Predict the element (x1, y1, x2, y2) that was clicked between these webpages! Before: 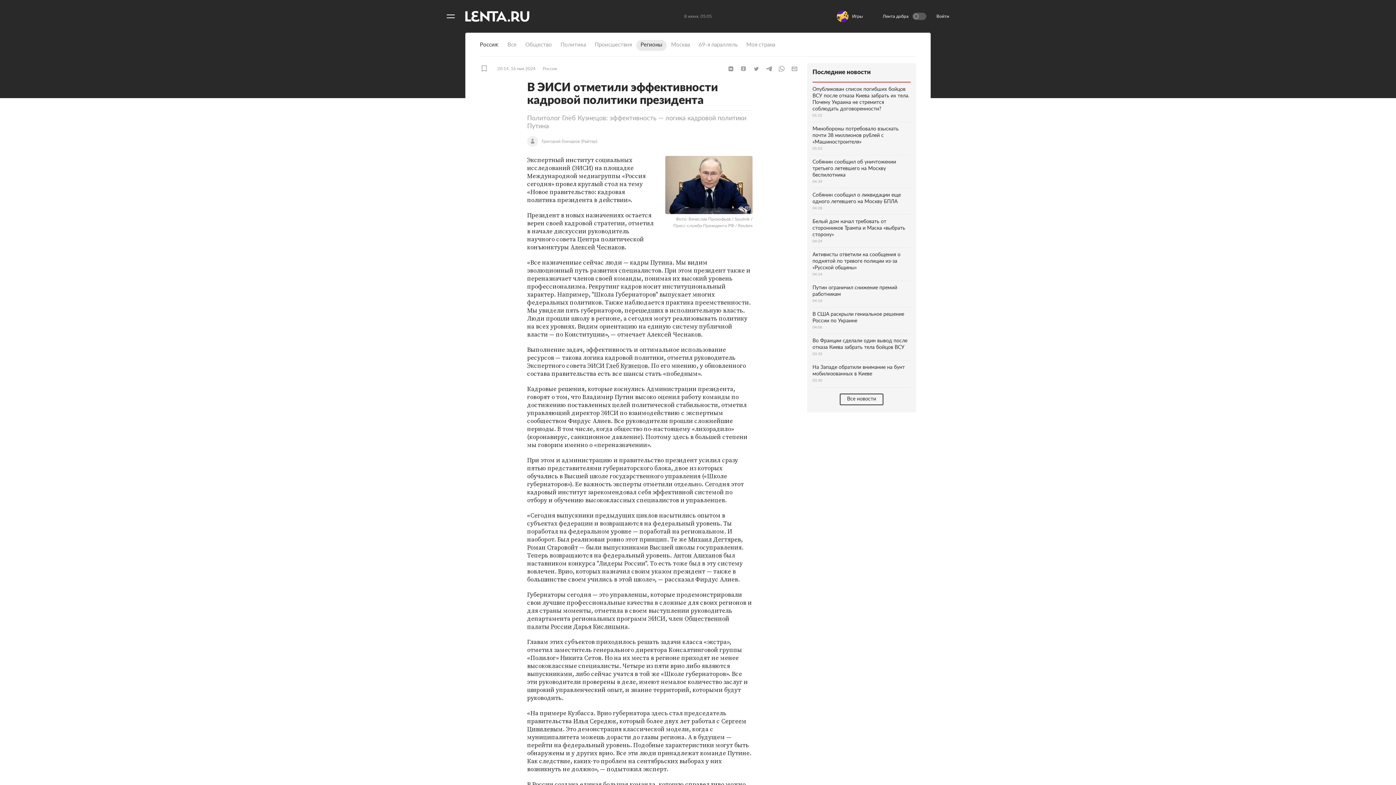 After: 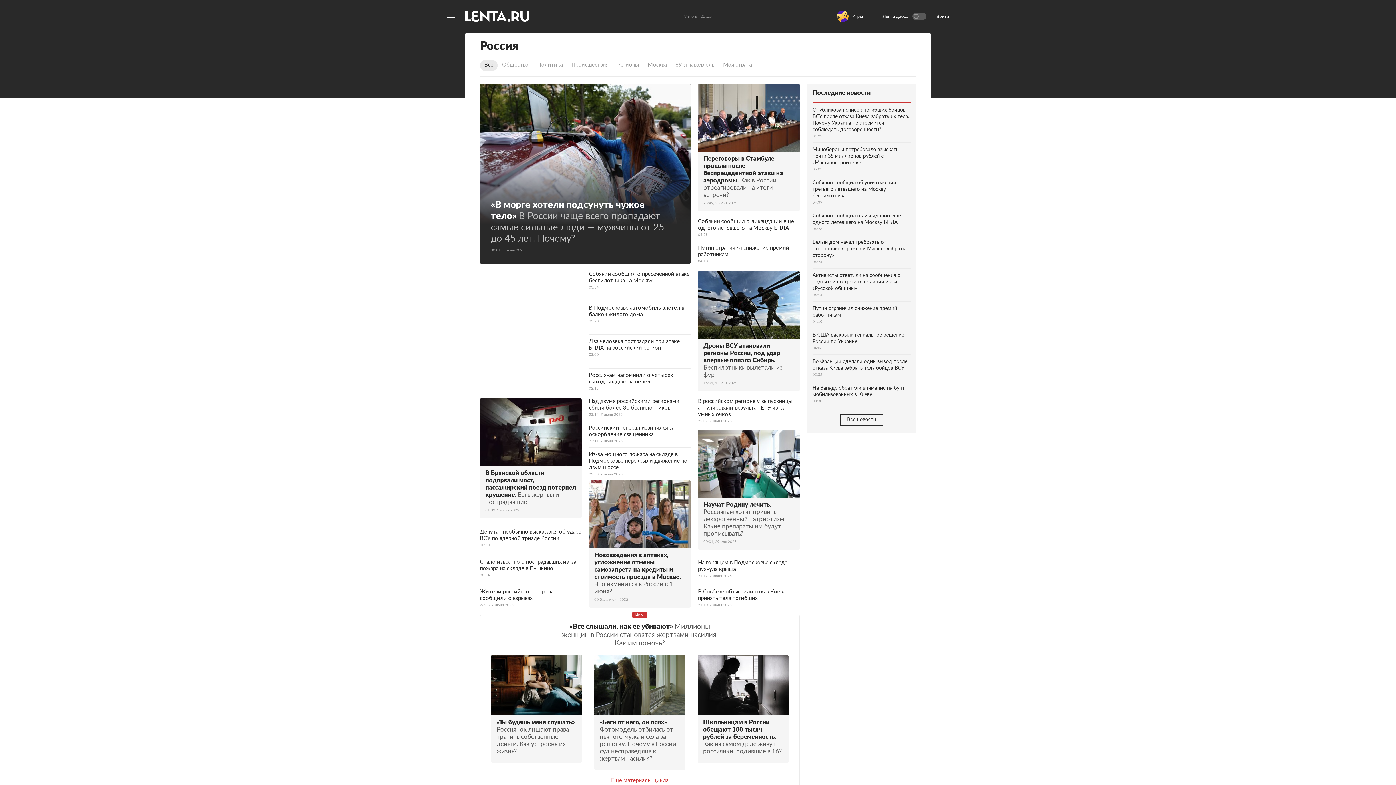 Action: bbox: (503, 40, 521, 50) label: Все